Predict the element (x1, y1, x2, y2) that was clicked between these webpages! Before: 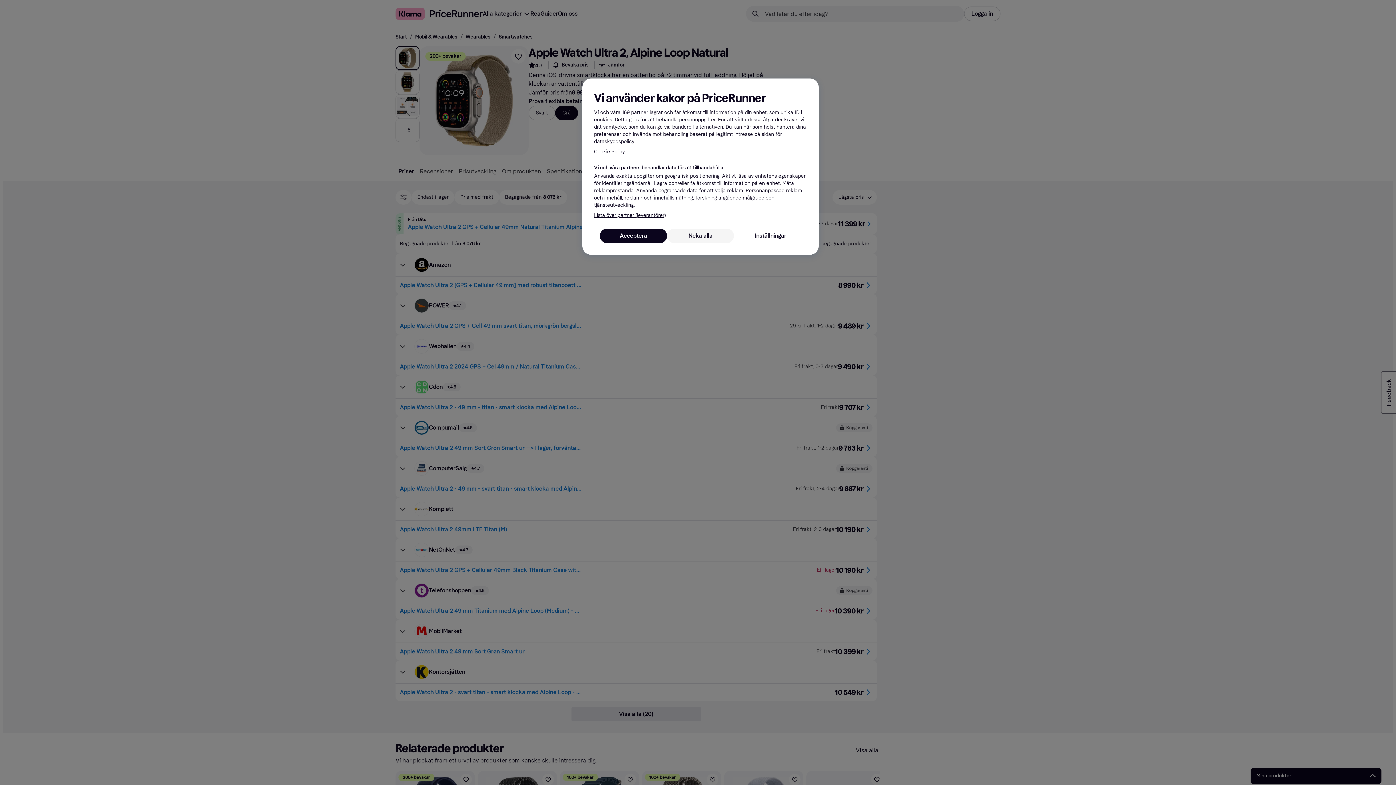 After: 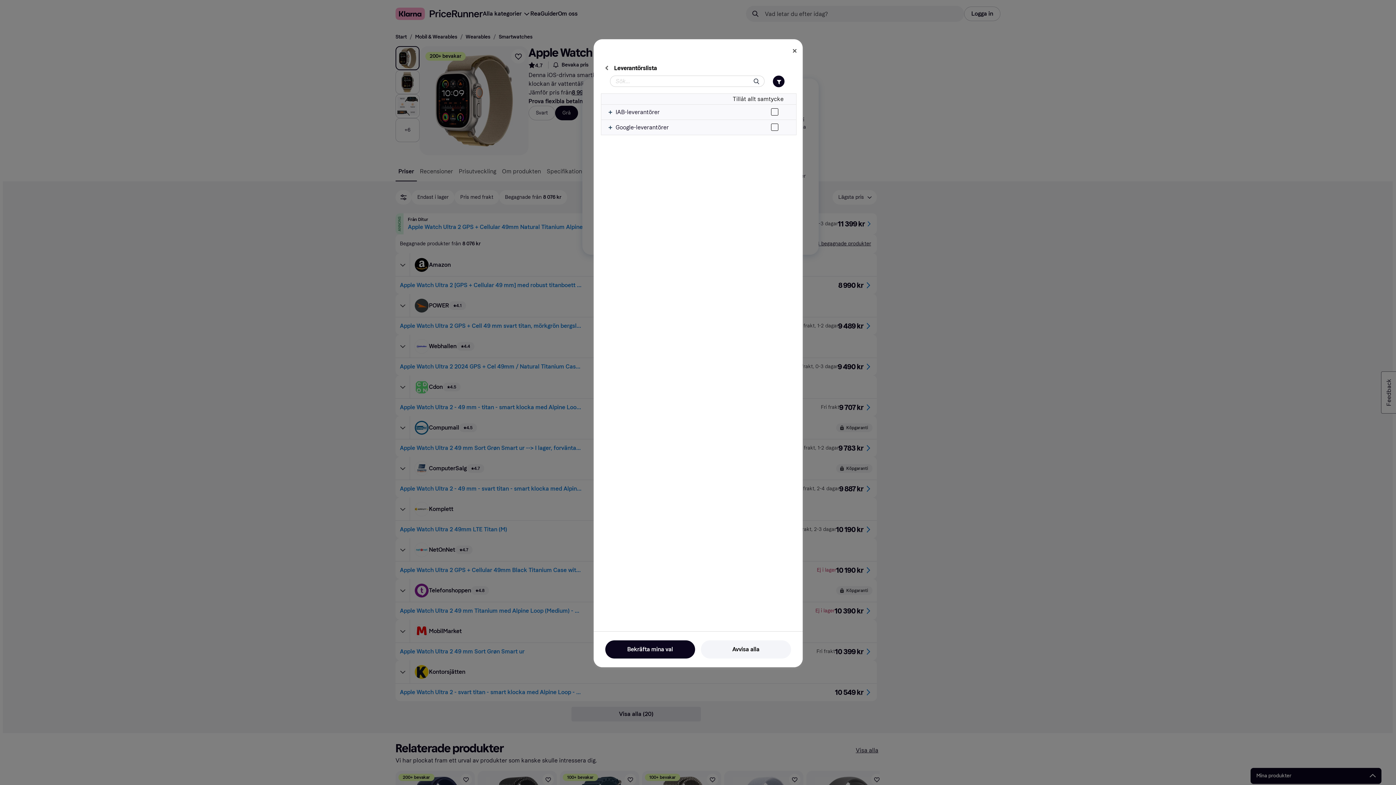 Action: label: Lista över partner (leverantörer) bbox: (594, 212, 665, 219)